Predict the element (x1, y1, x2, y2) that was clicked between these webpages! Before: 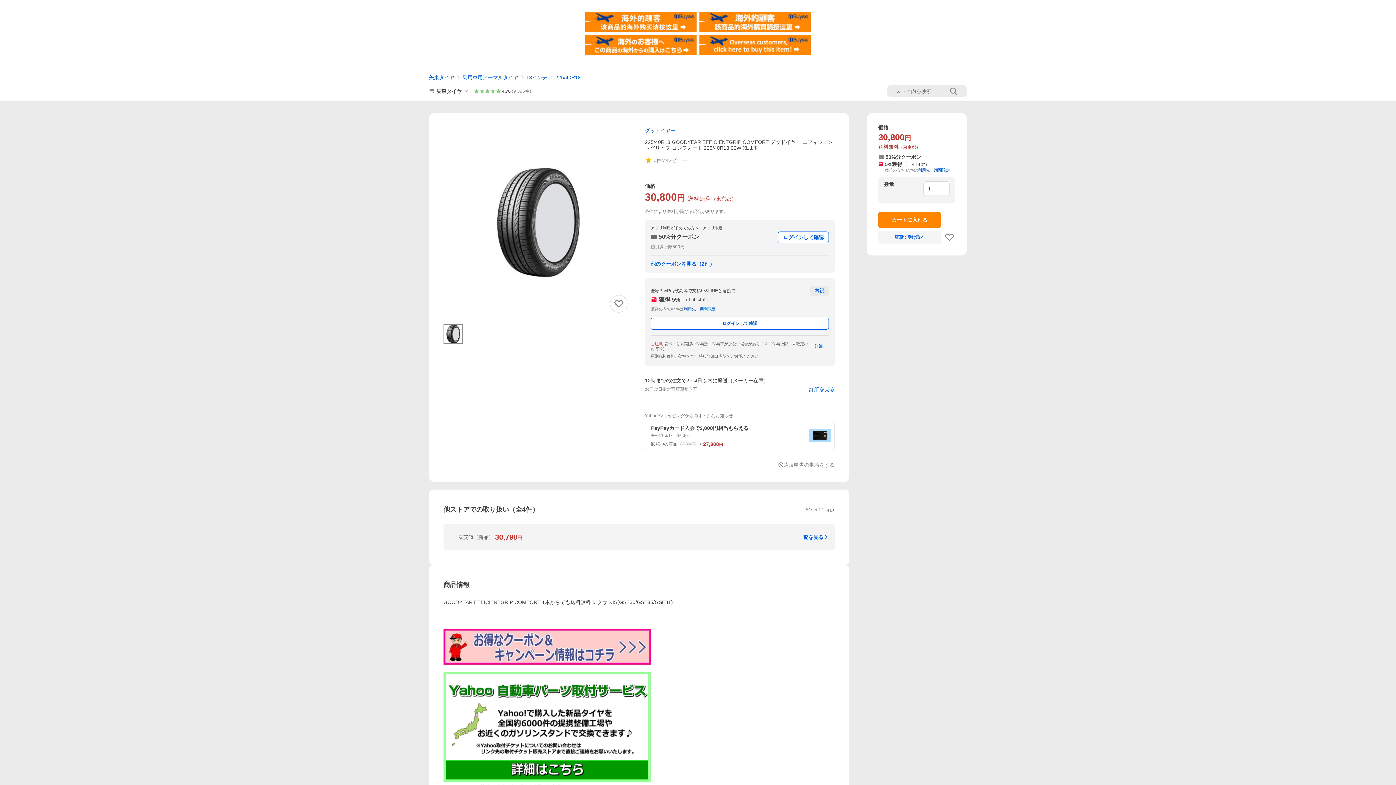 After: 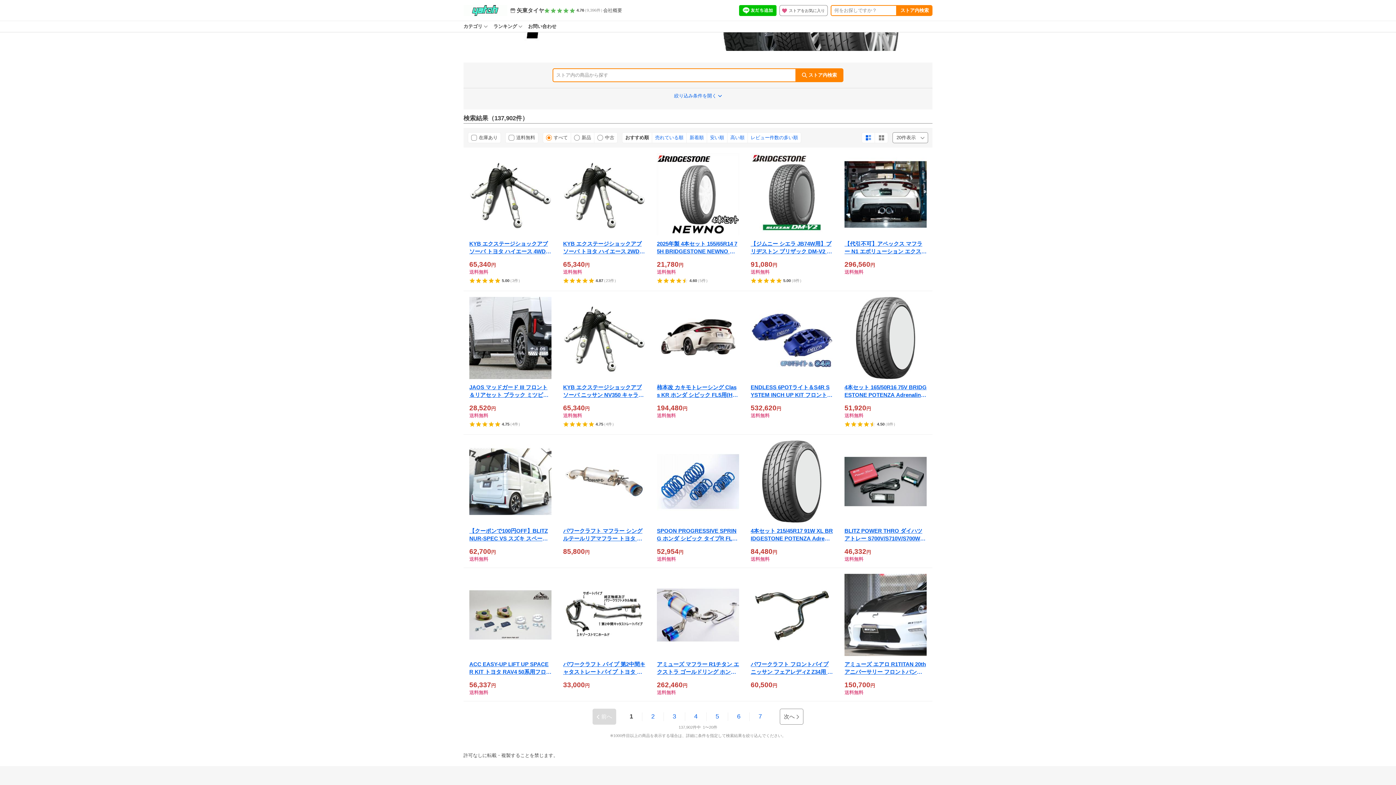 Action: bbox: (940, 86, 967, 95)